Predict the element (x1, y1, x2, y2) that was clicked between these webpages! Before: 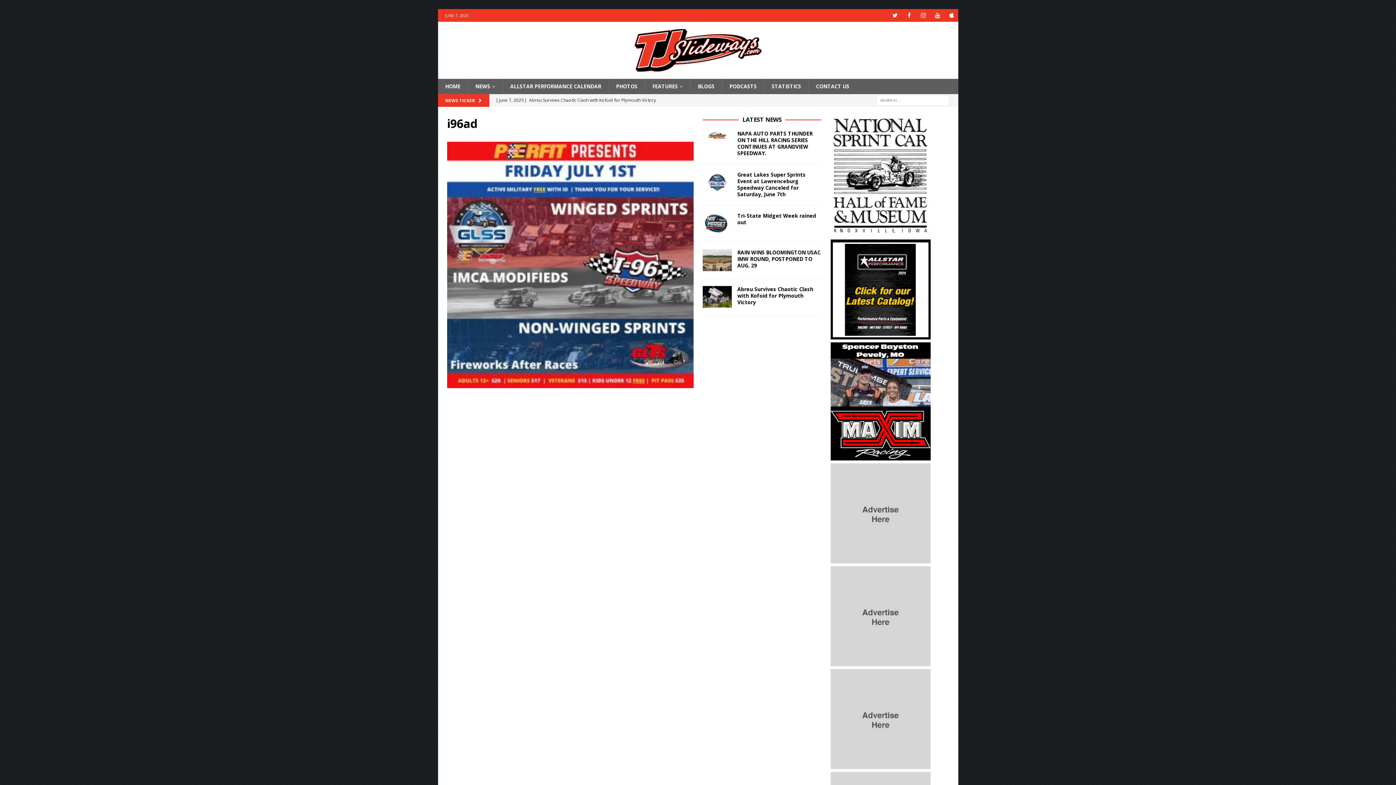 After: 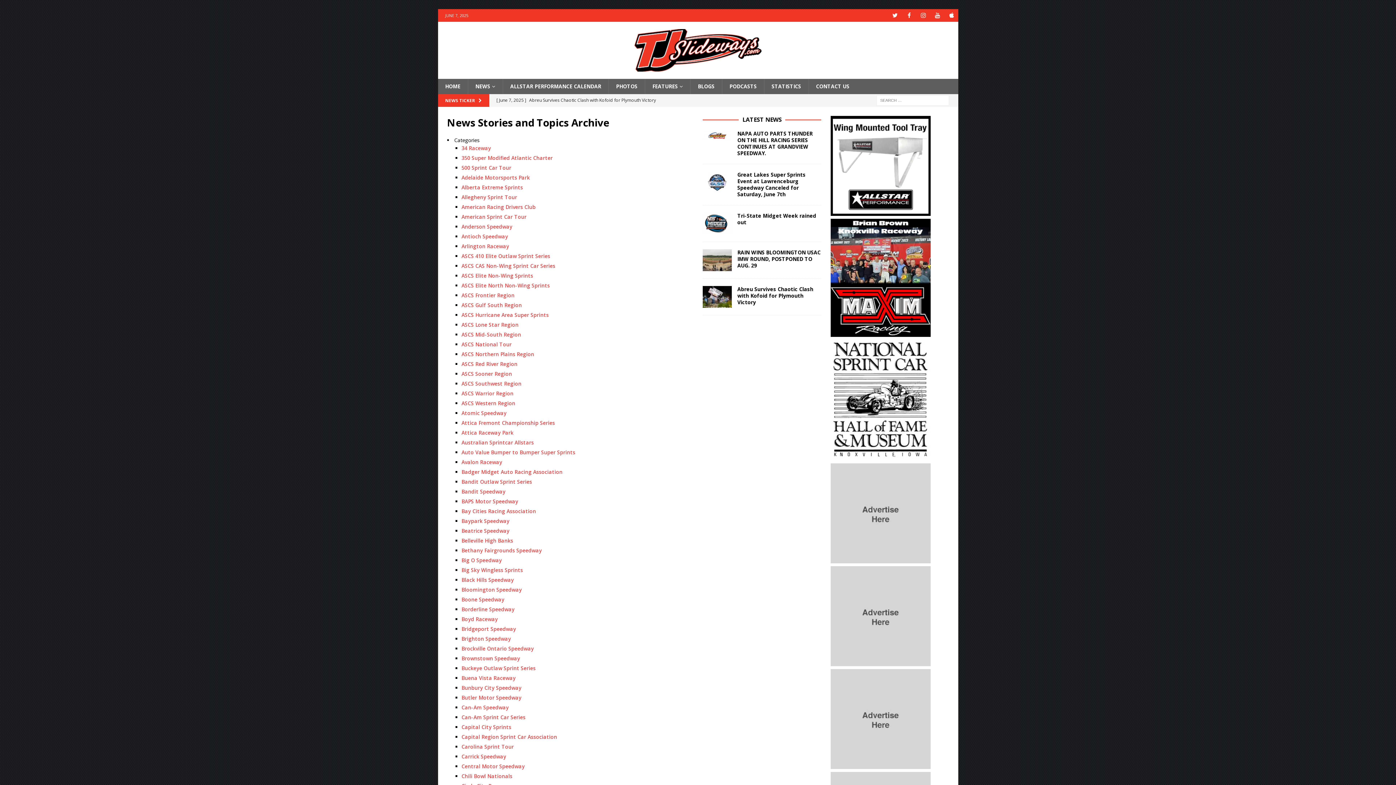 Action: label: NEWS bbox: (467, 78, 502, 94)